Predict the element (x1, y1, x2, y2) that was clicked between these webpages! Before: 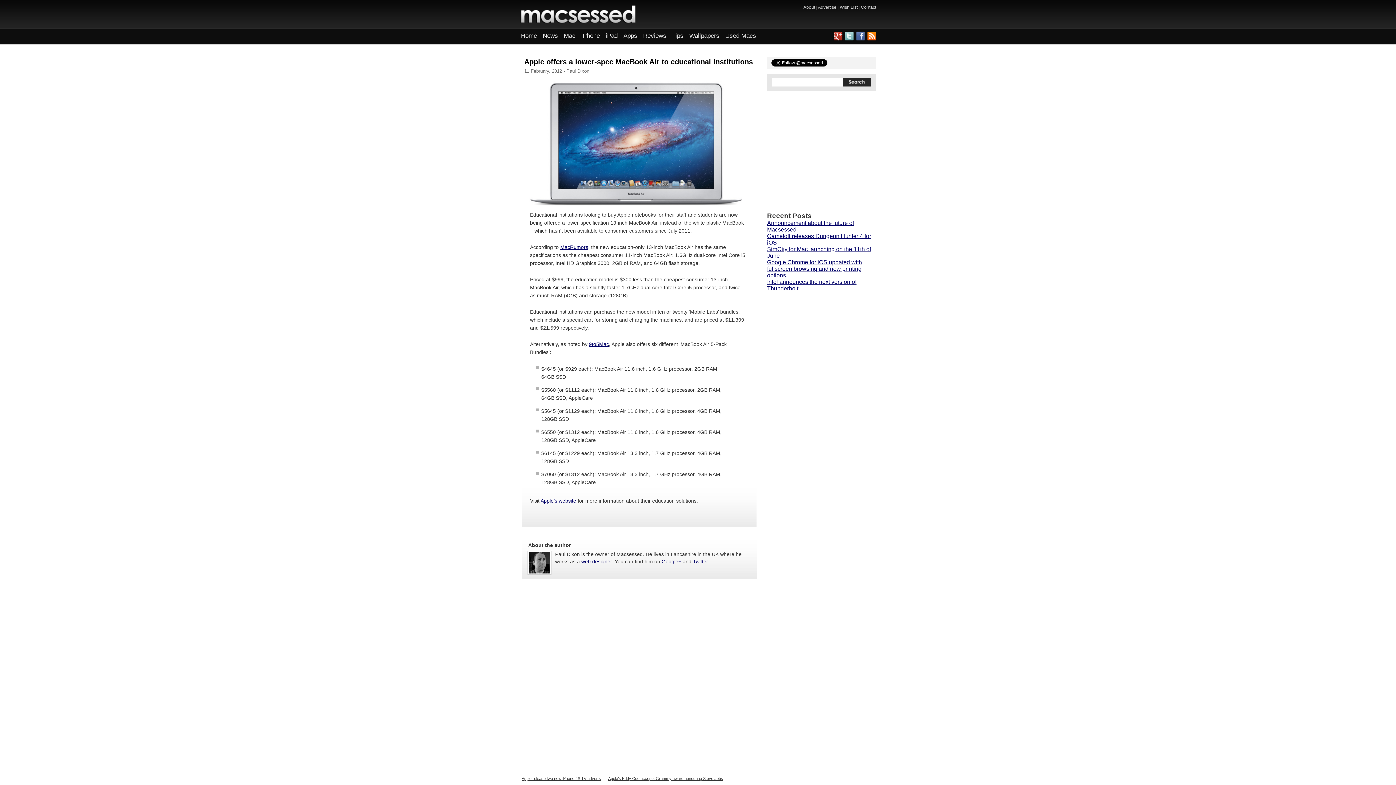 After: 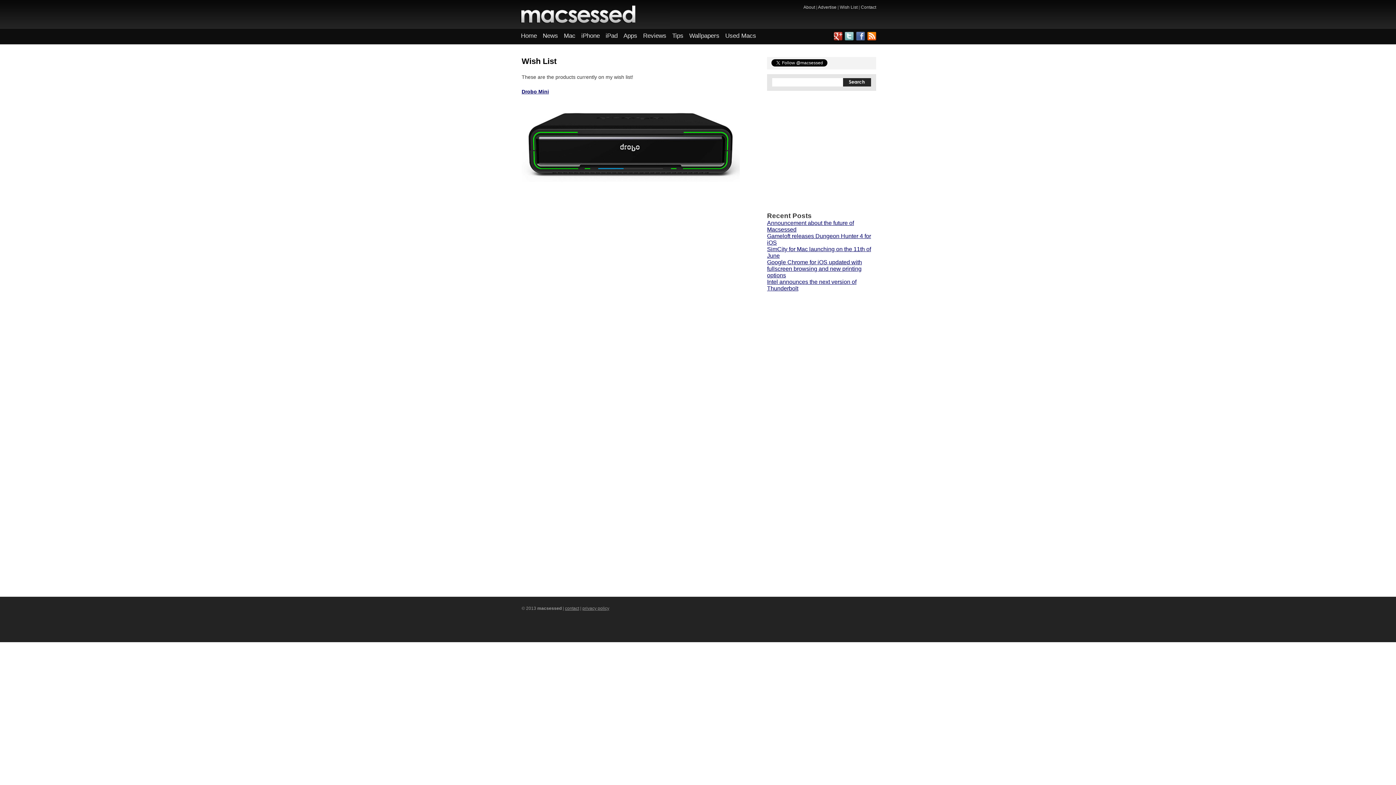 Action: label: Wish List bbox: (840, 4, 857, 9)